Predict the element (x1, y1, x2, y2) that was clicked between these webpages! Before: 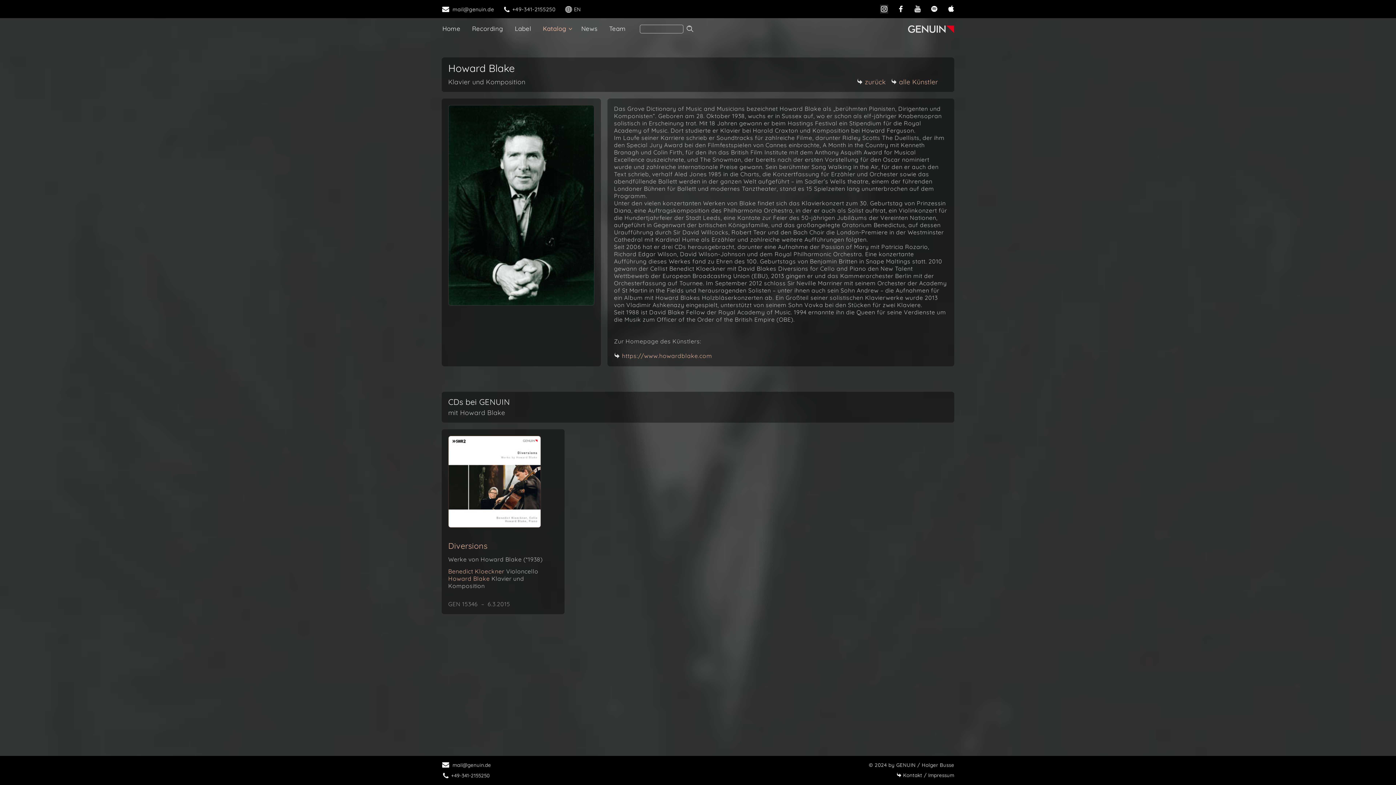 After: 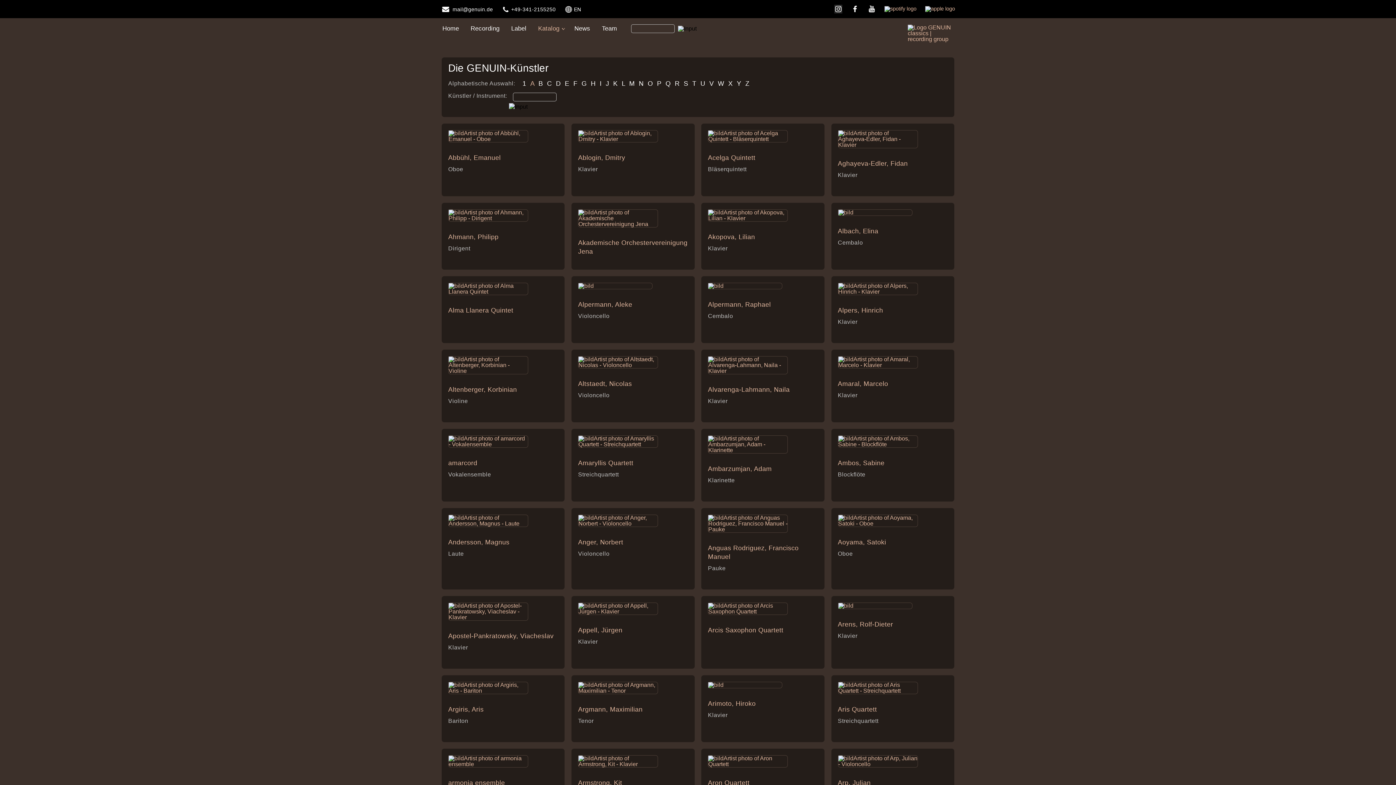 Action: bbox: (886, 77, 938, 86) label: alle Künstler